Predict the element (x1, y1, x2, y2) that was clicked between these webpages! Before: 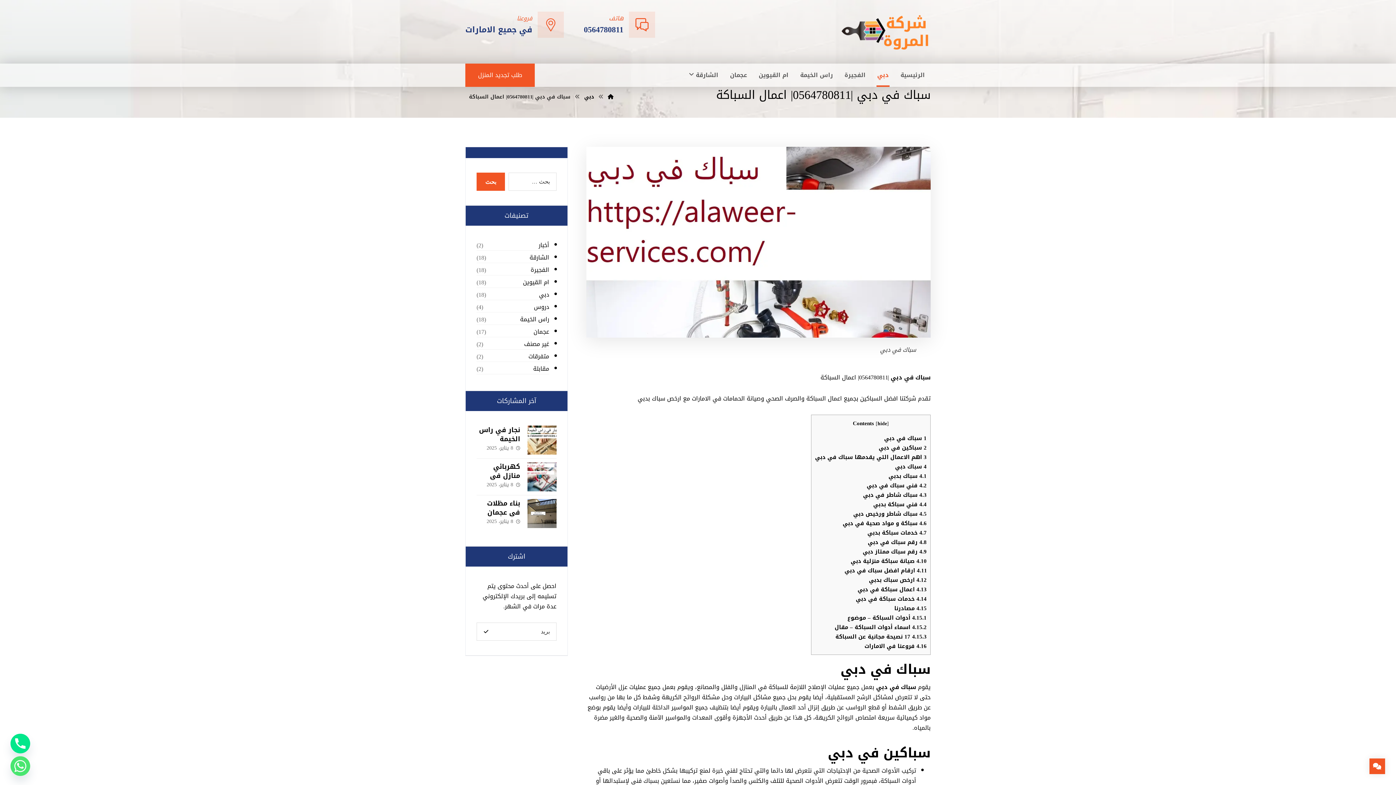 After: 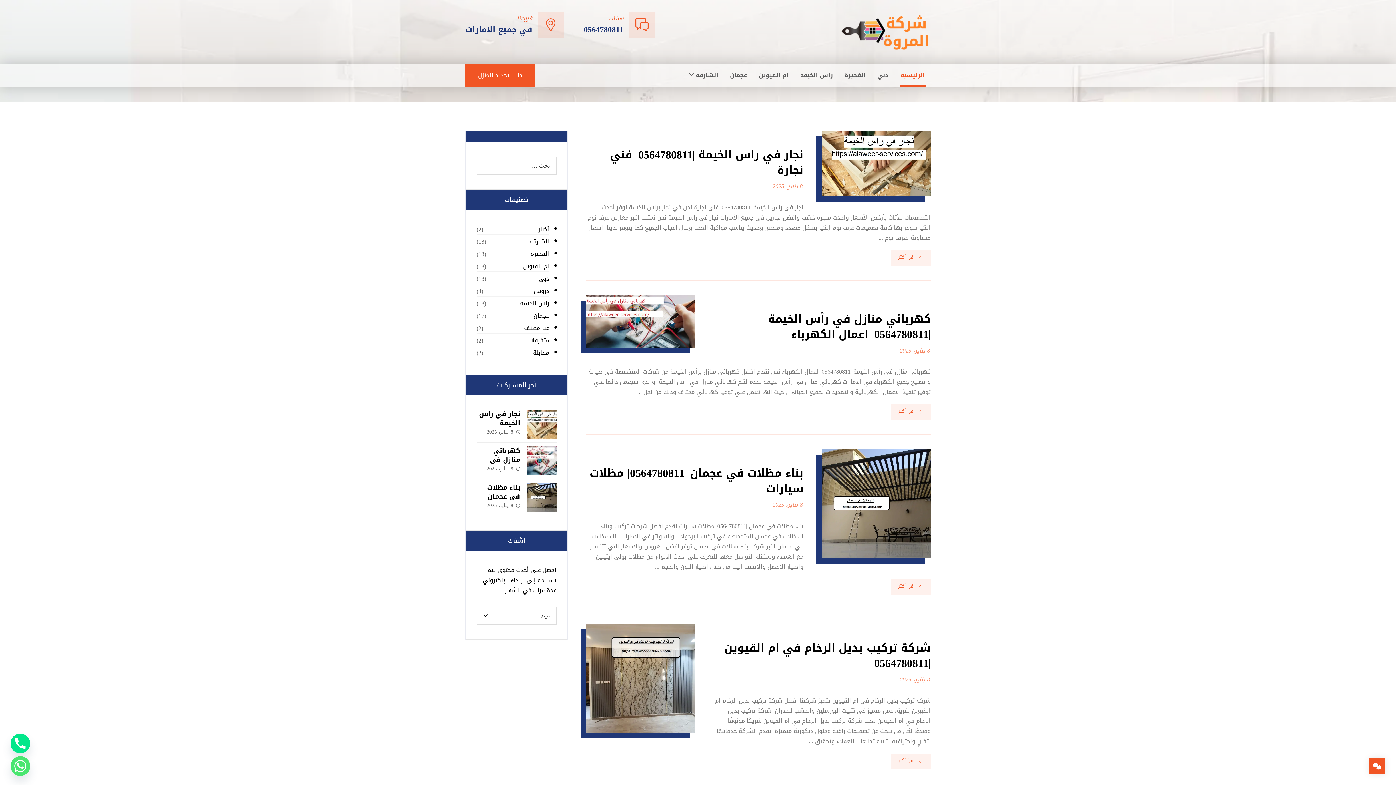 Action: bbox: (608, 92, 613, 101)